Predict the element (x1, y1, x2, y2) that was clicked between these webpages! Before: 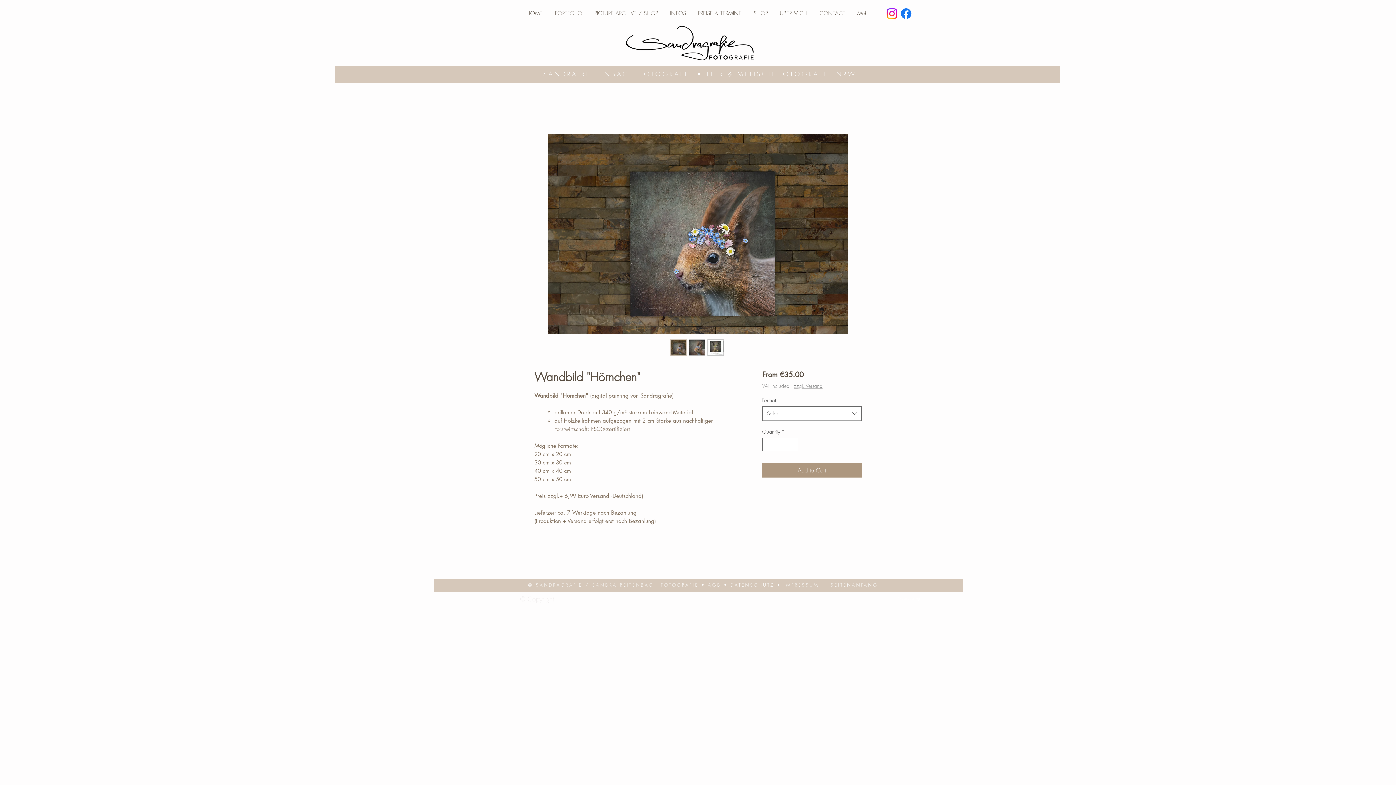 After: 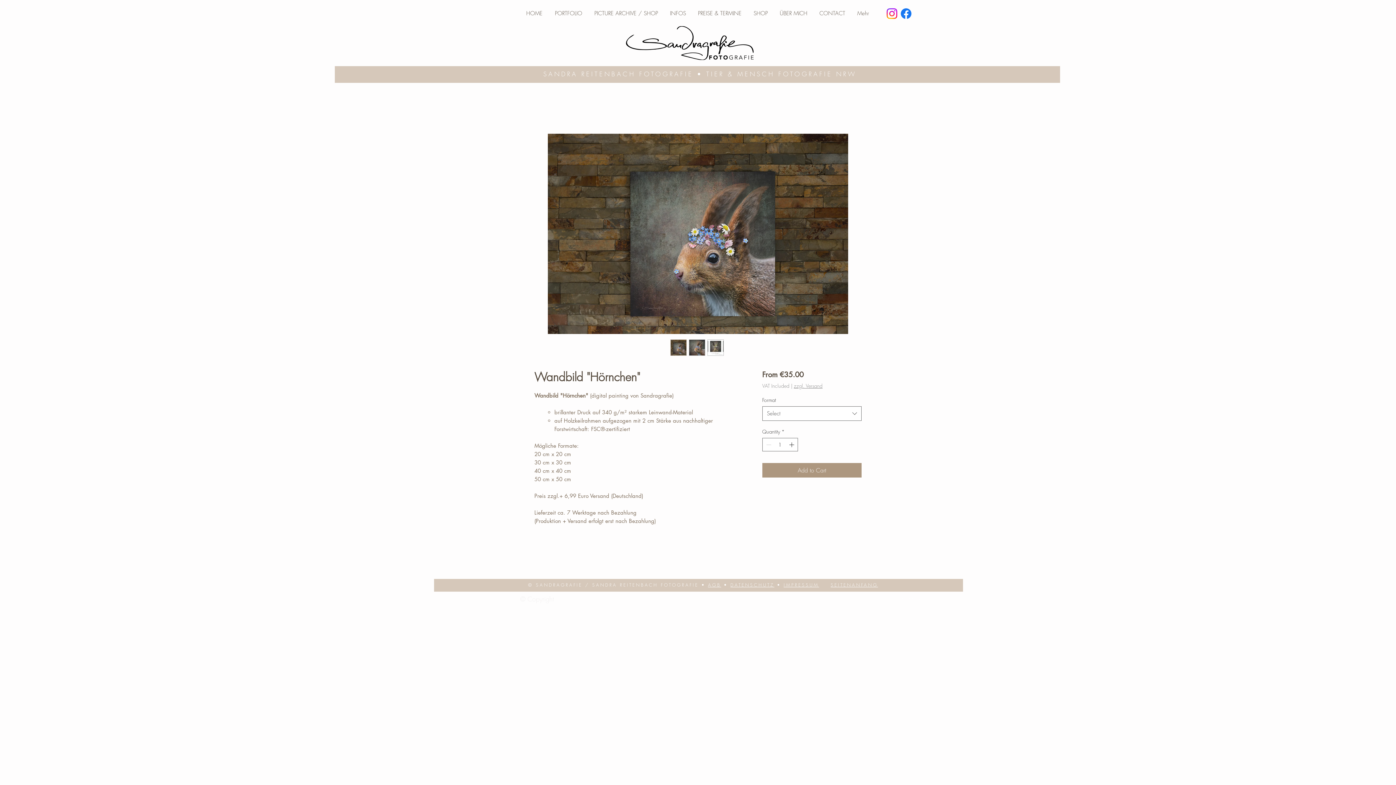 Action: bbox: (707, 339, 723, 356)